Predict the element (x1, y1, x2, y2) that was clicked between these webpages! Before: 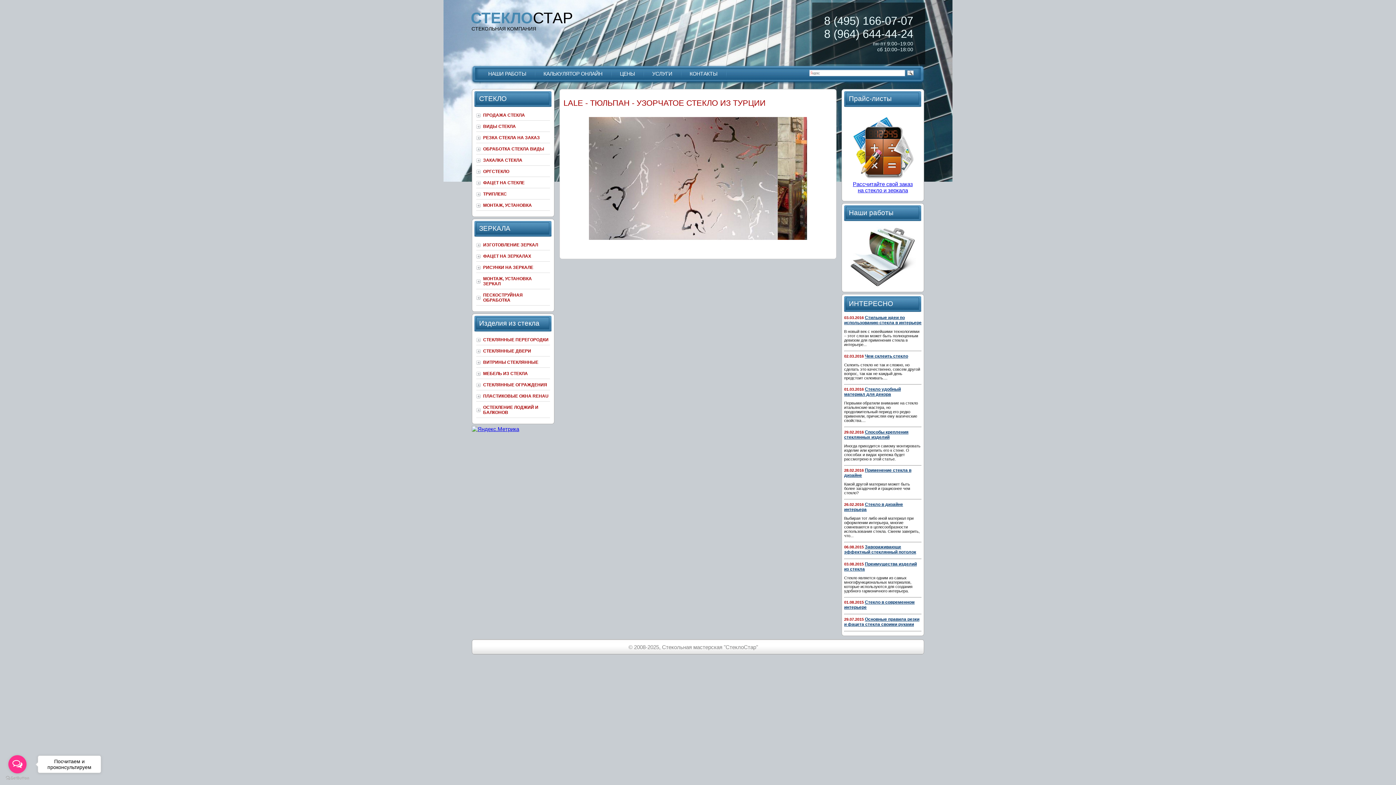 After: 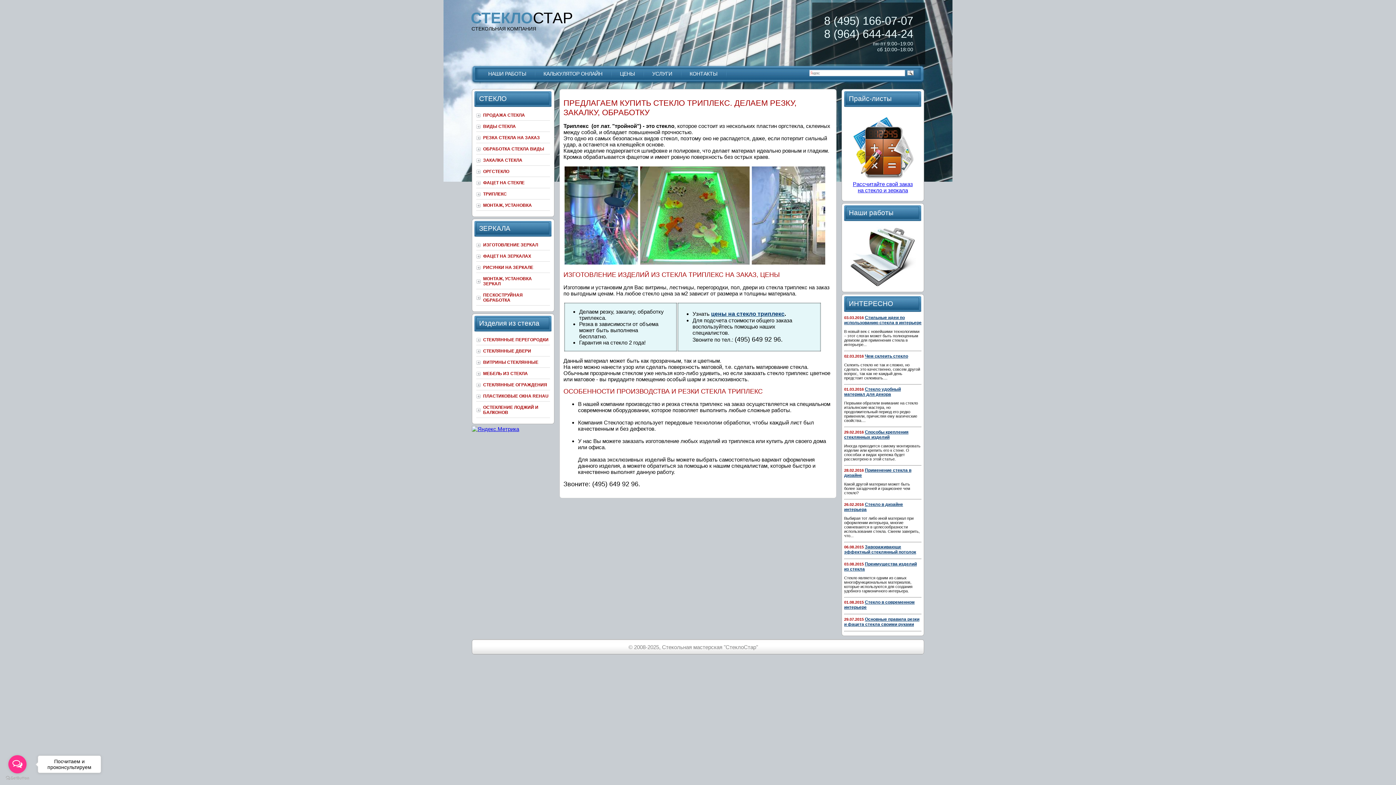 Action: bbox: (476, 189, 550, 199) label: ТРИПЛЕКС